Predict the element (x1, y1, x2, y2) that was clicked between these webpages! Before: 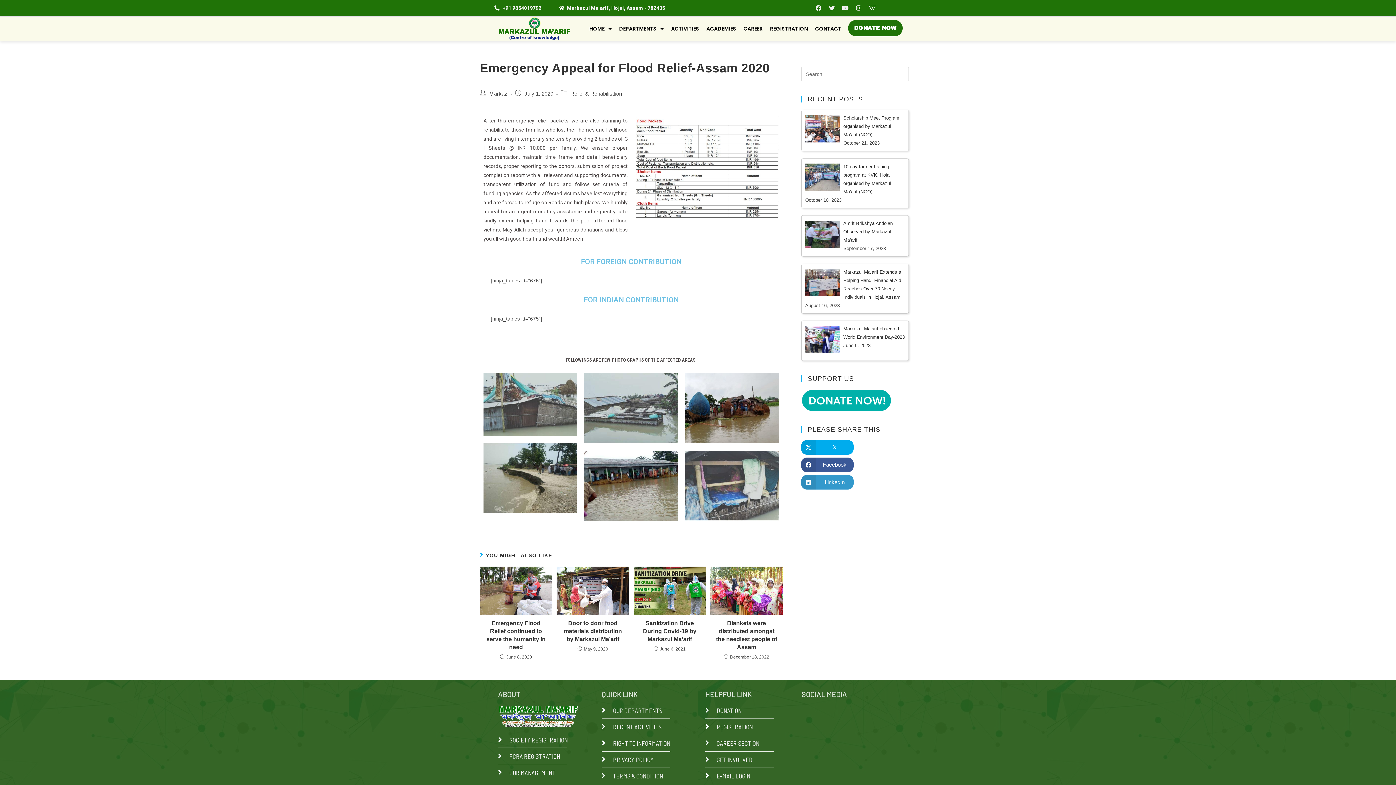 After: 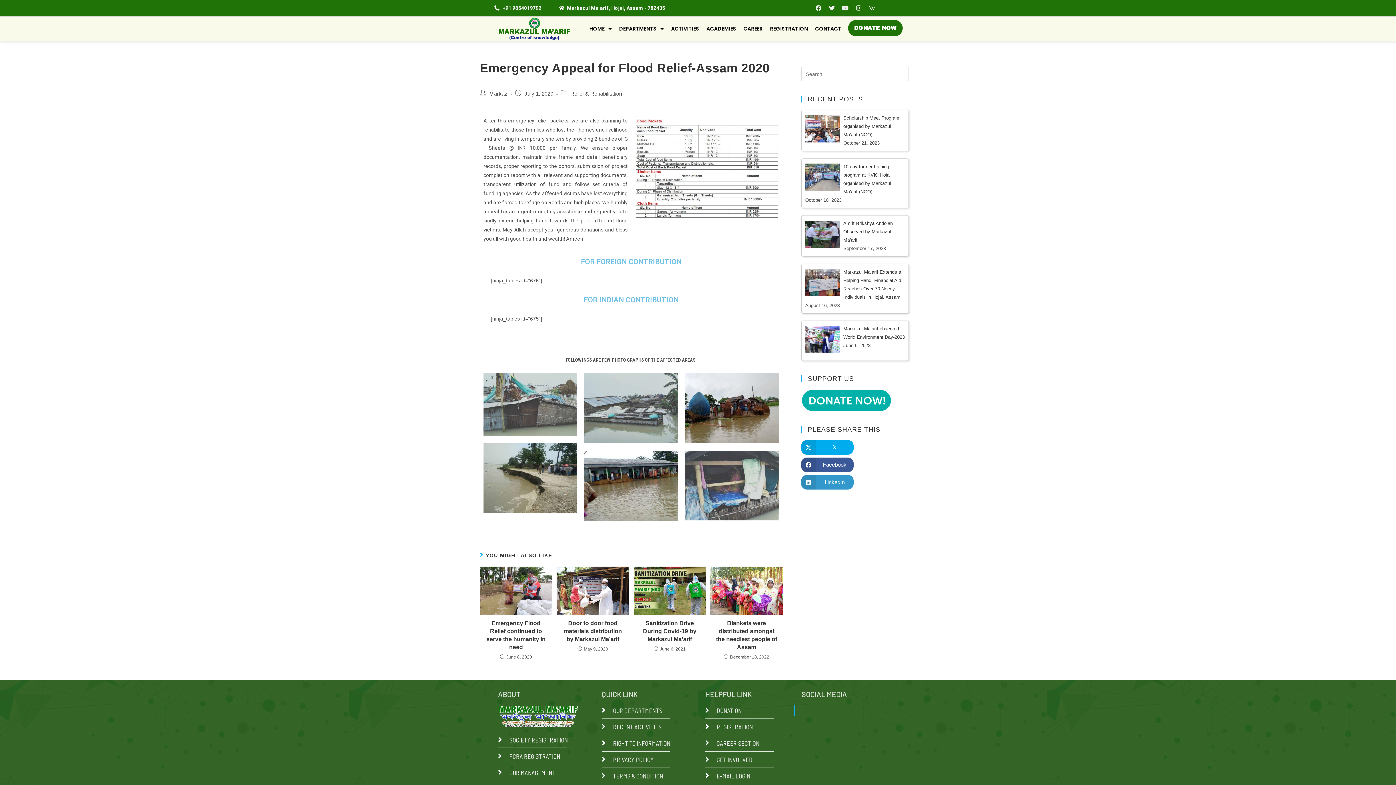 Action: bbox: (705, 705, 794, 716) label: DONATION